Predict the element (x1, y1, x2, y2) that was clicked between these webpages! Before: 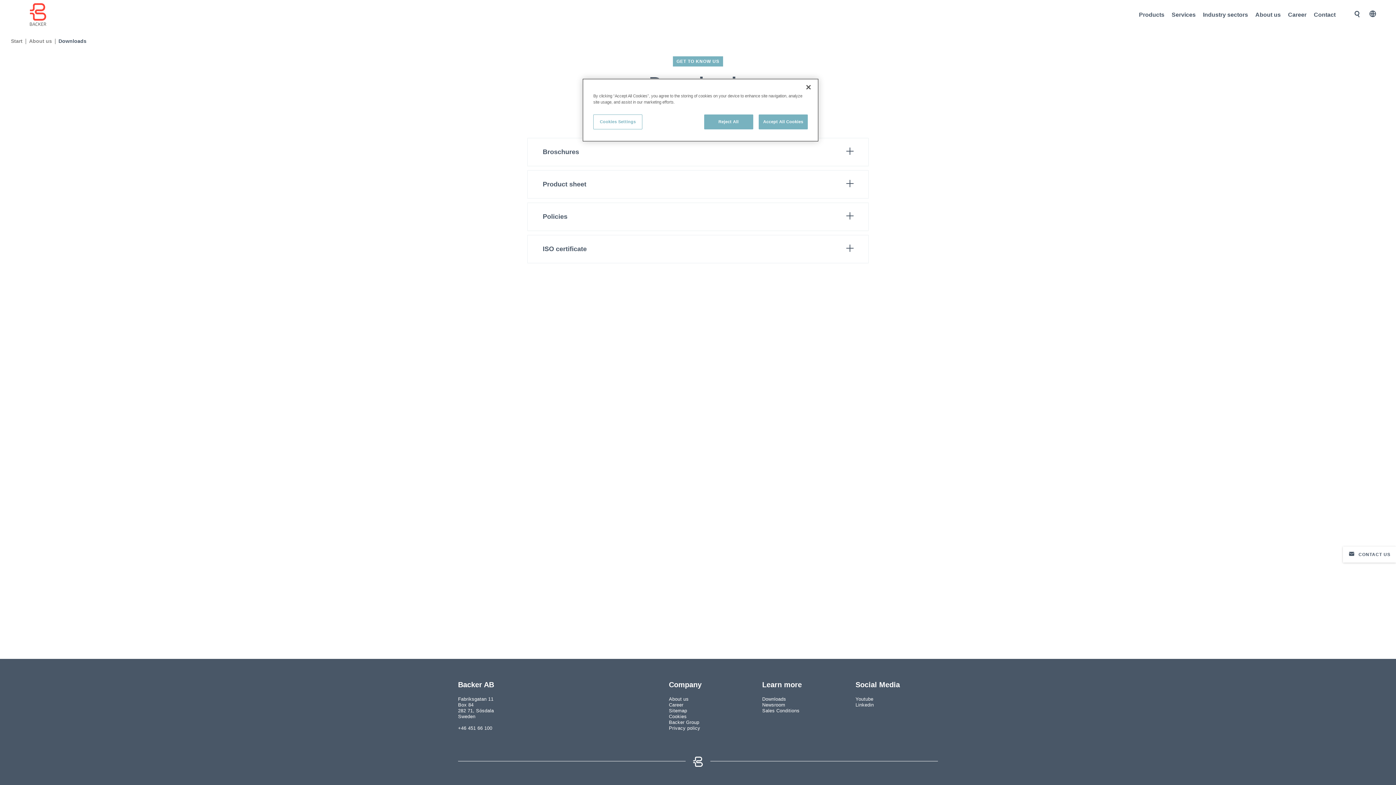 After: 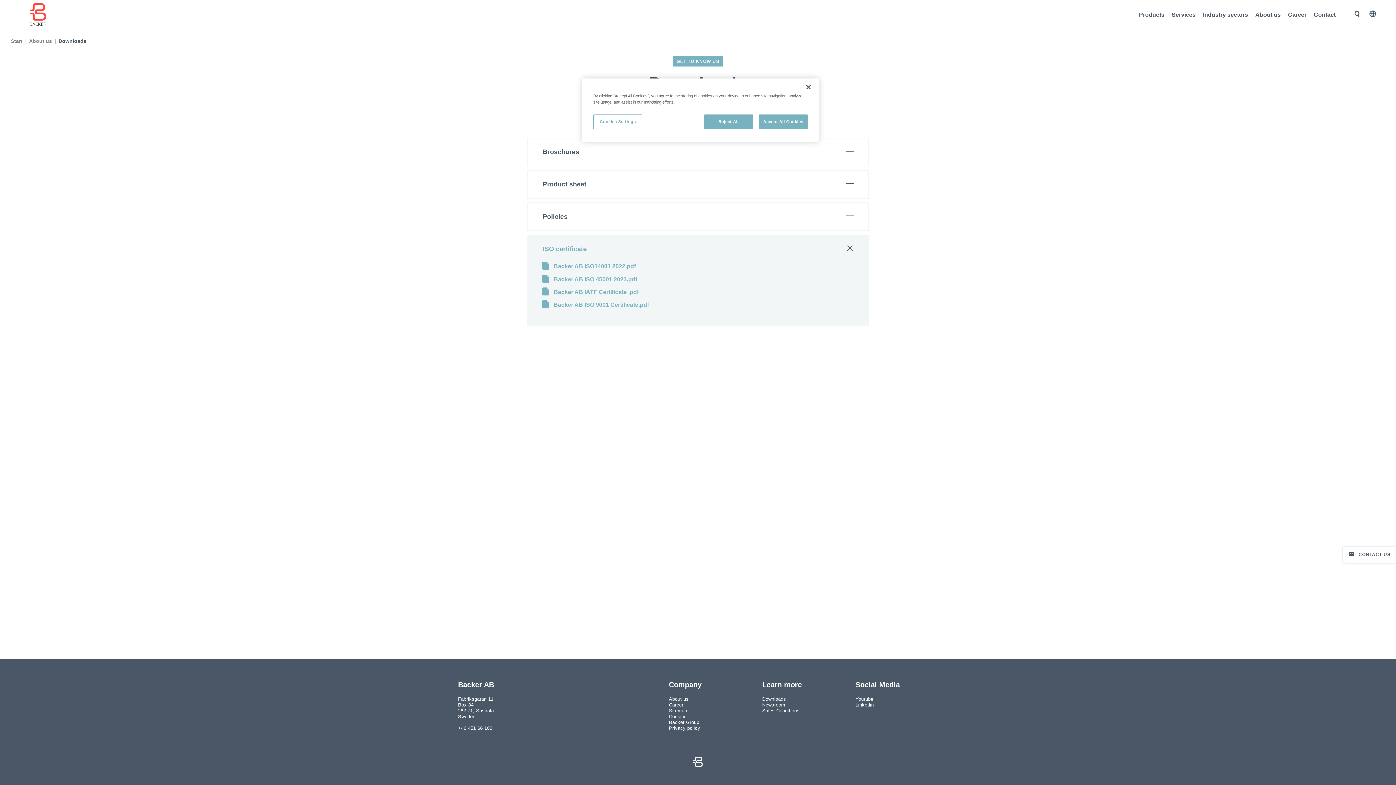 Action: bbox: (537, 245, 586, 252) label: ISO certificate